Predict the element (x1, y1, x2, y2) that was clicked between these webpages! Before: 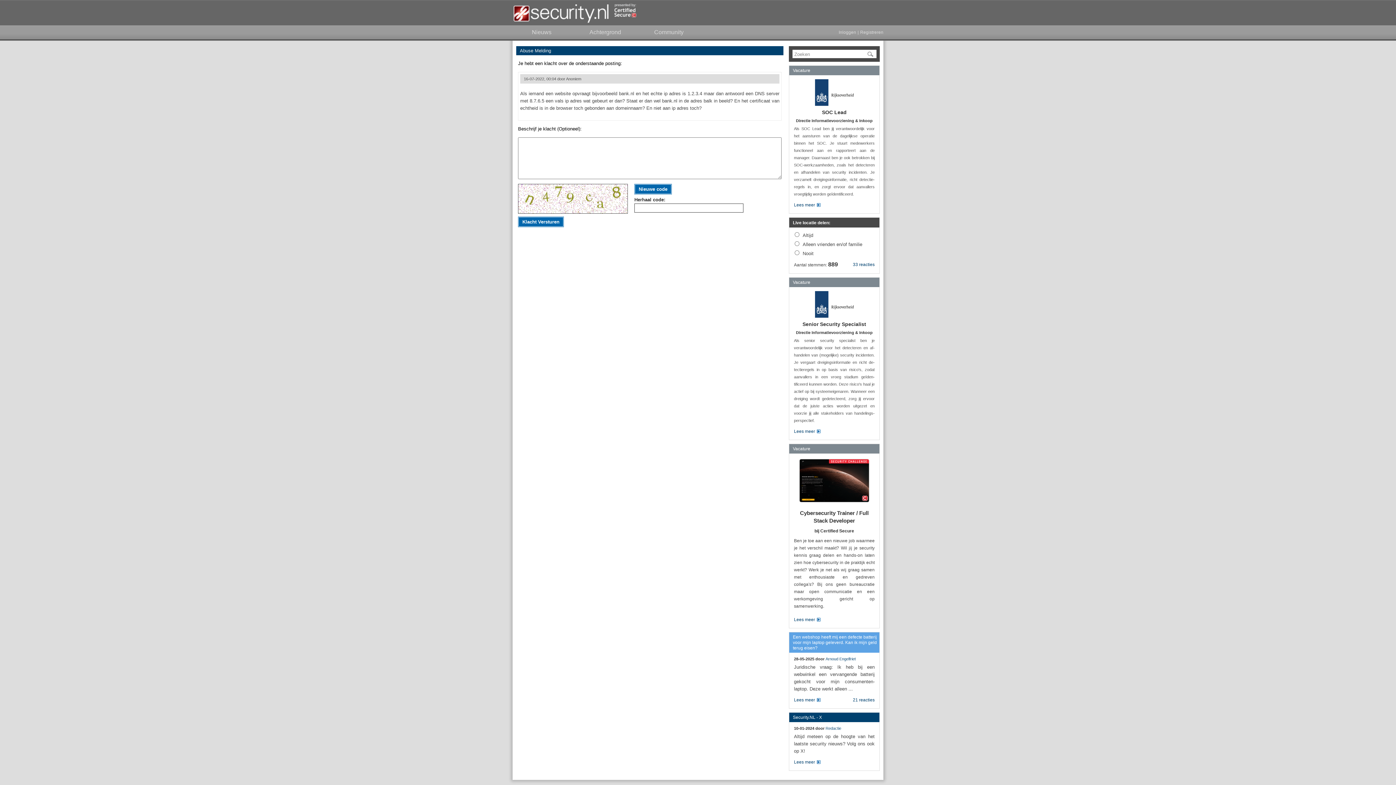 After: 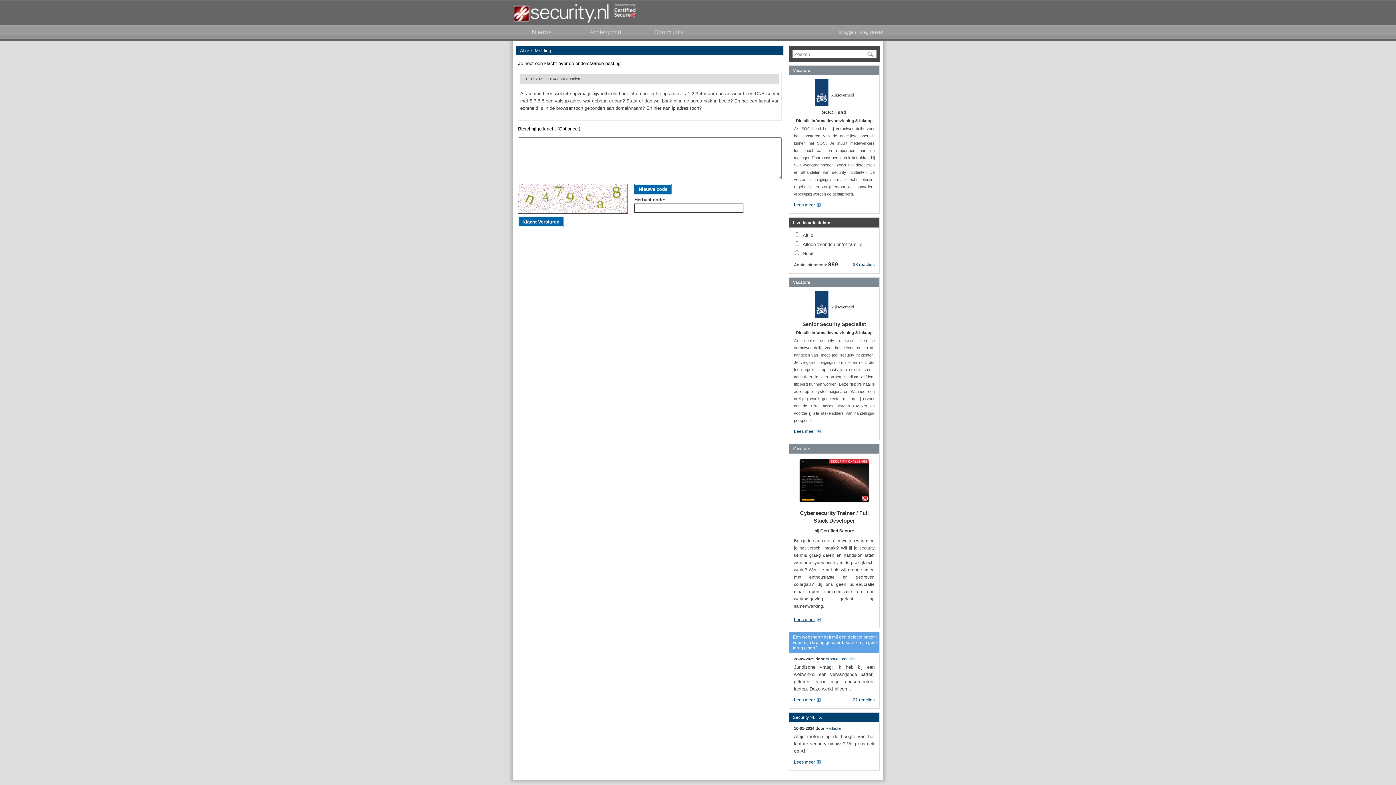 Action: bbox: (794, 616, 820, 623) label: Lees meer